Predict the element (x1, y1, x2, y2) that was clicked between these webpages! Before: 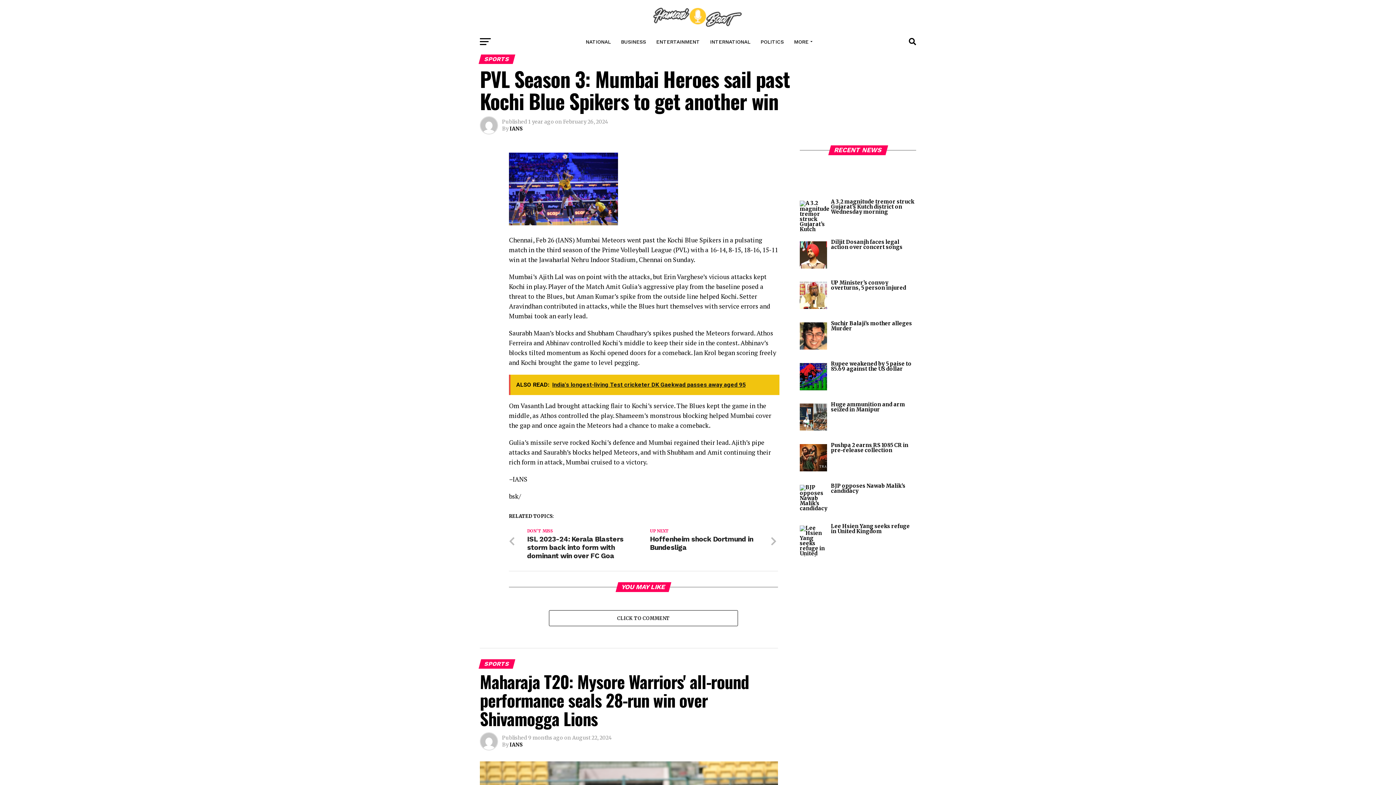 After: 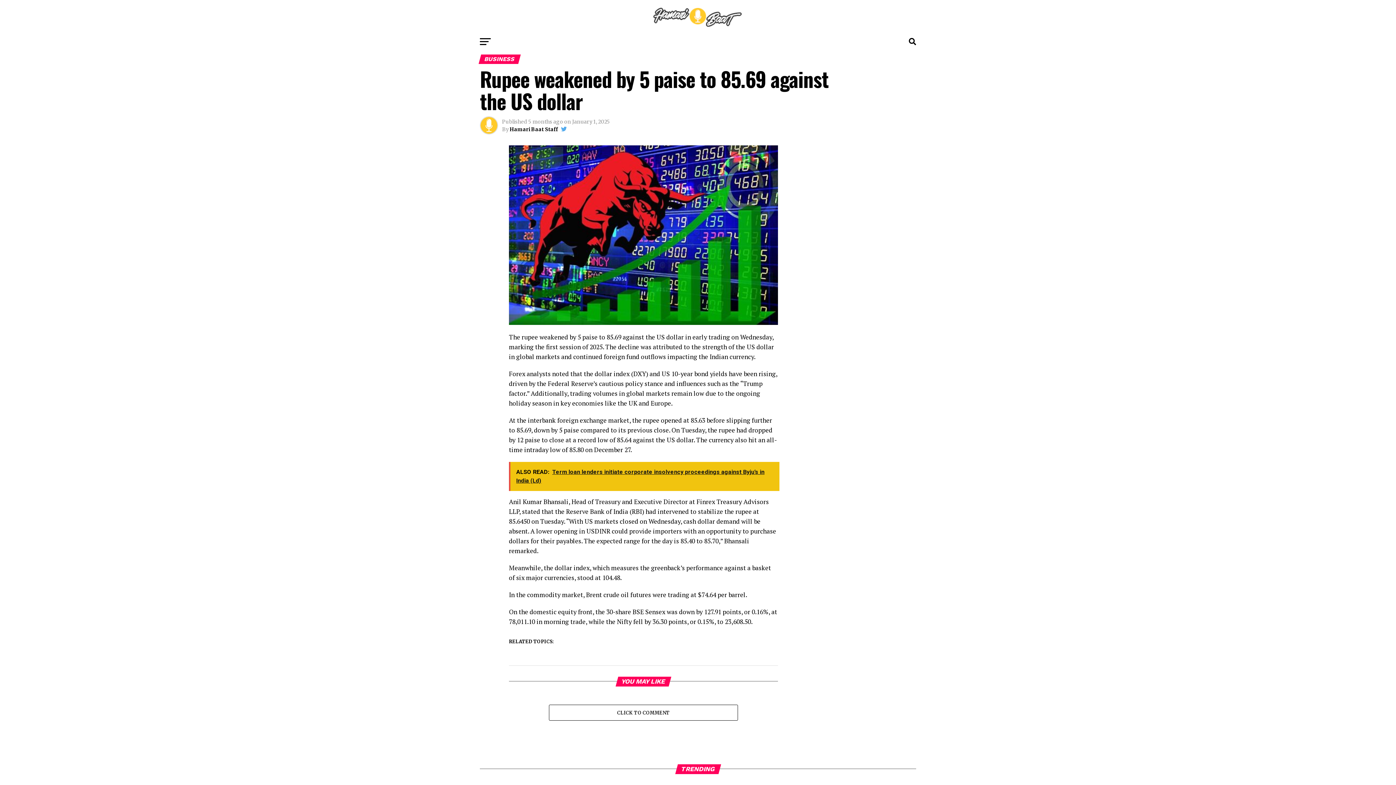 Action: bbox: (831, 360, 911, 372) label: Rupee weakened by 5 paise to 85.69 against the US dollar